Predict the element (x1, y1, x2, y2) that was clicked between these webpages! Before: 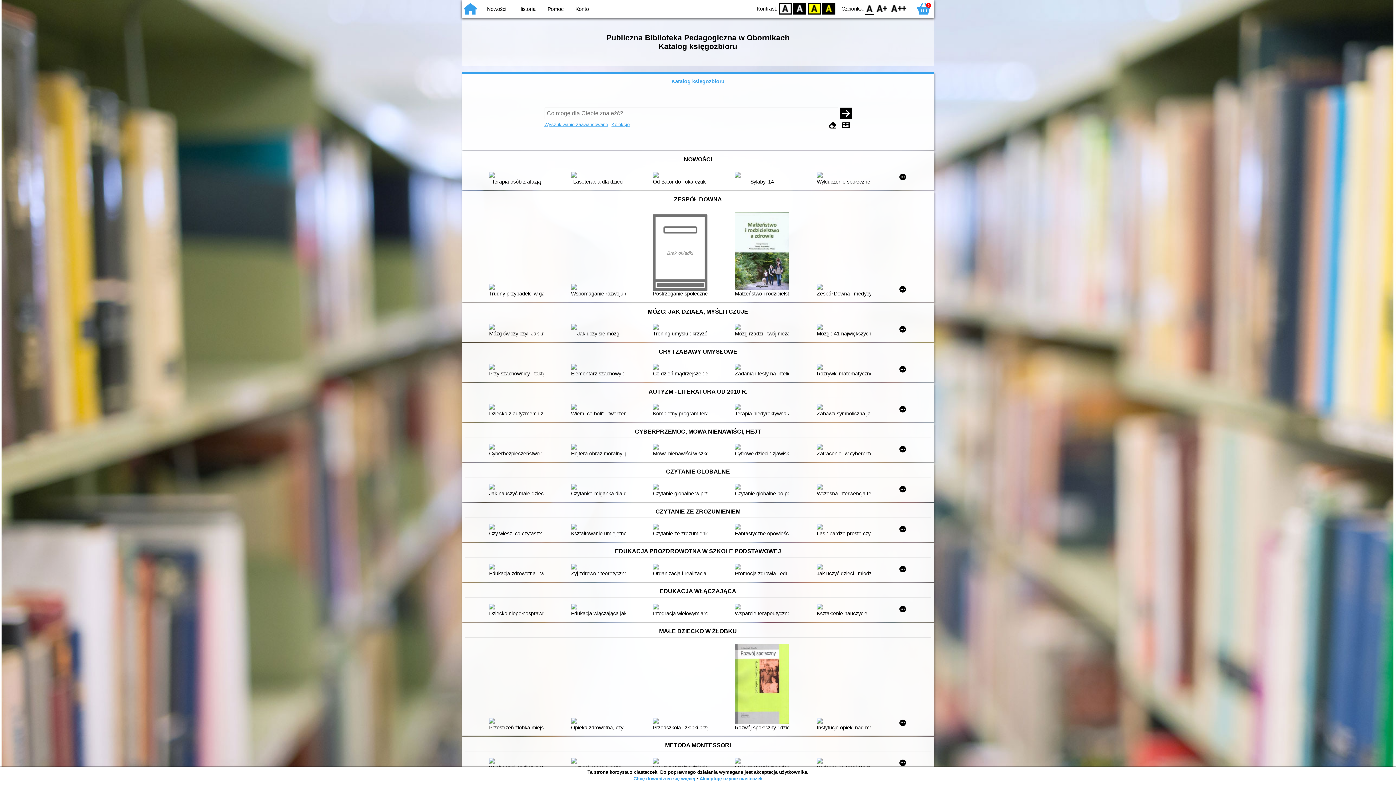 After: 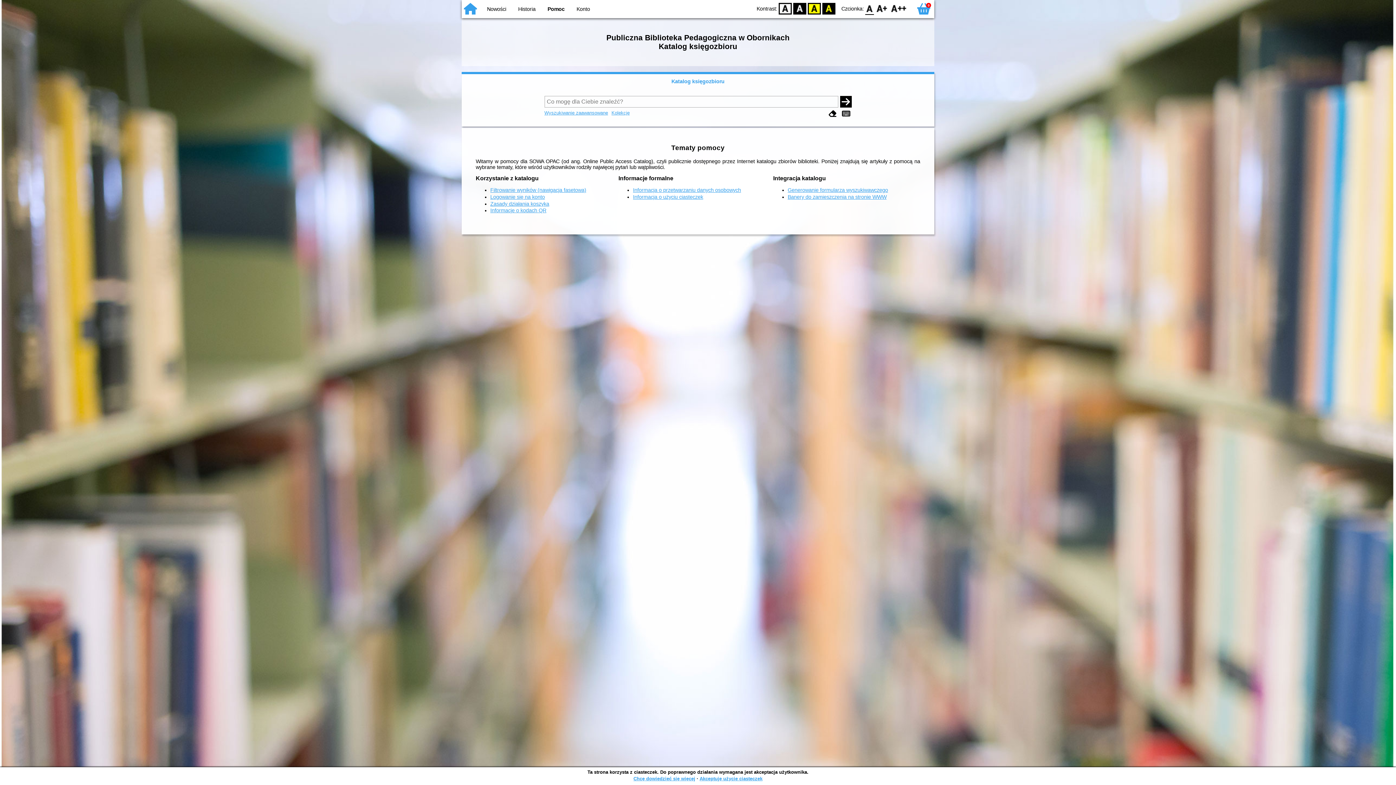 Action: label: Pomoc bbox: (547, 6, 563, 12)